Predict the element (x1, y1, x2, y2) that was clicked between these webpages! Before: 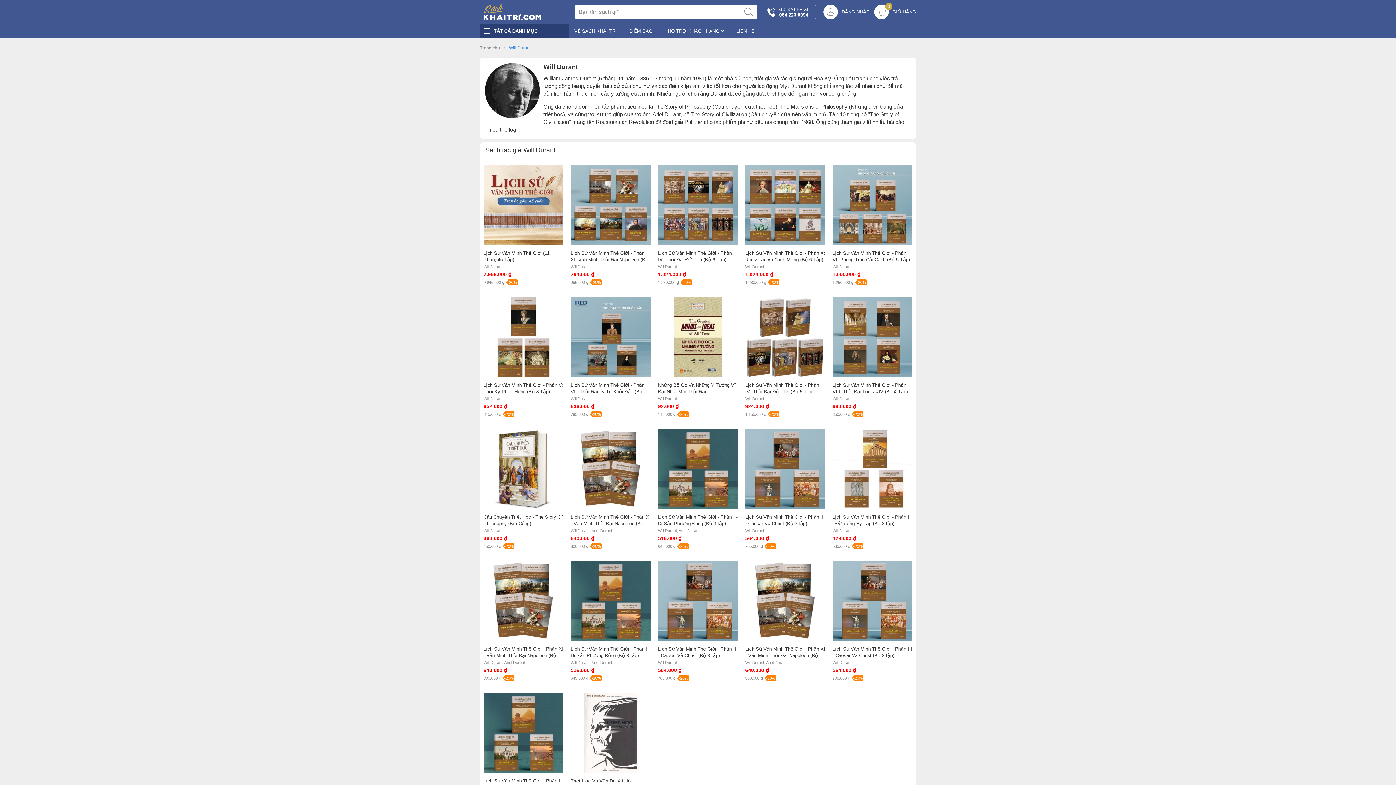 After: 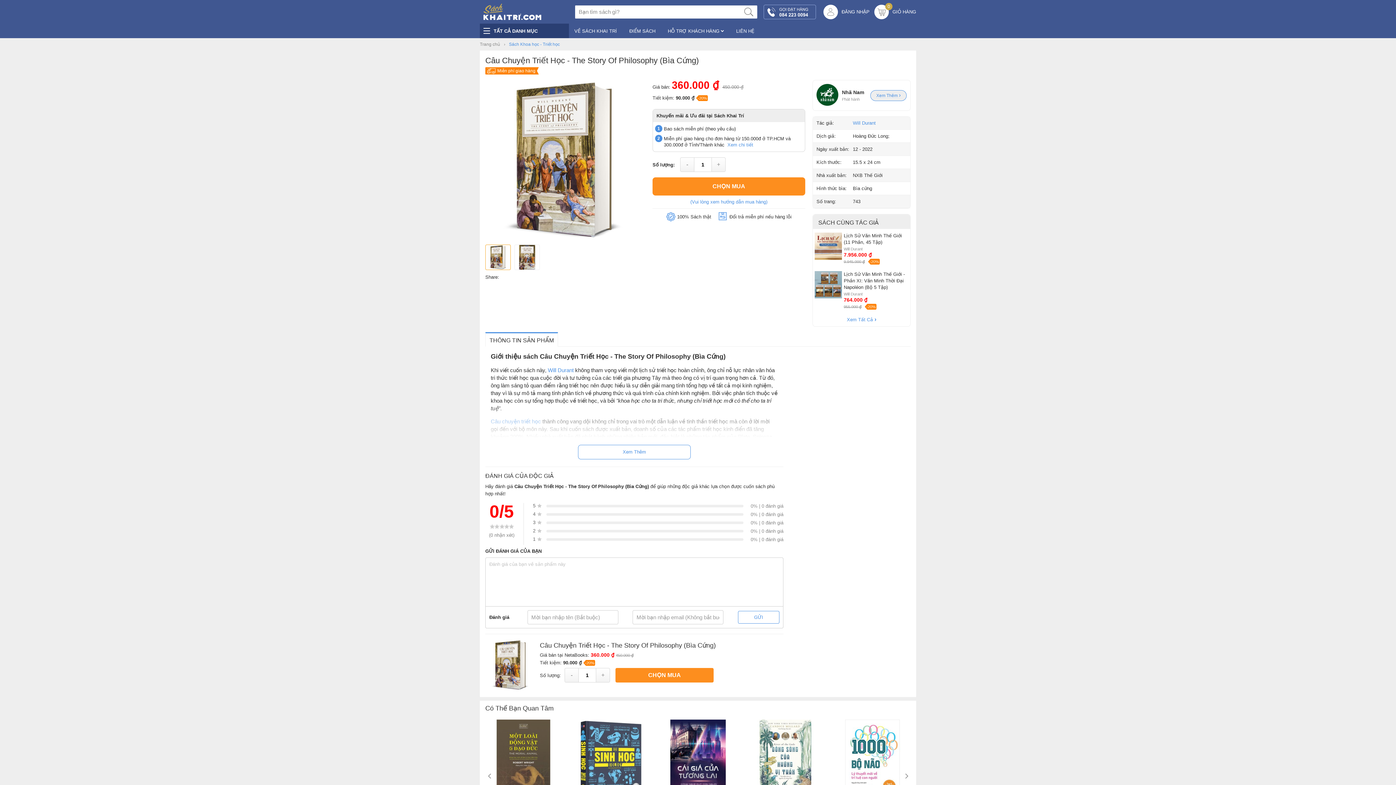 Action: label: Câu Chuyện Triết Học - The Story Of Philosophy (Bìa Cứng)

Will Durant

360.000 ₫

450.000 ₫ -20% bbox: (483, 422, 563, 550)